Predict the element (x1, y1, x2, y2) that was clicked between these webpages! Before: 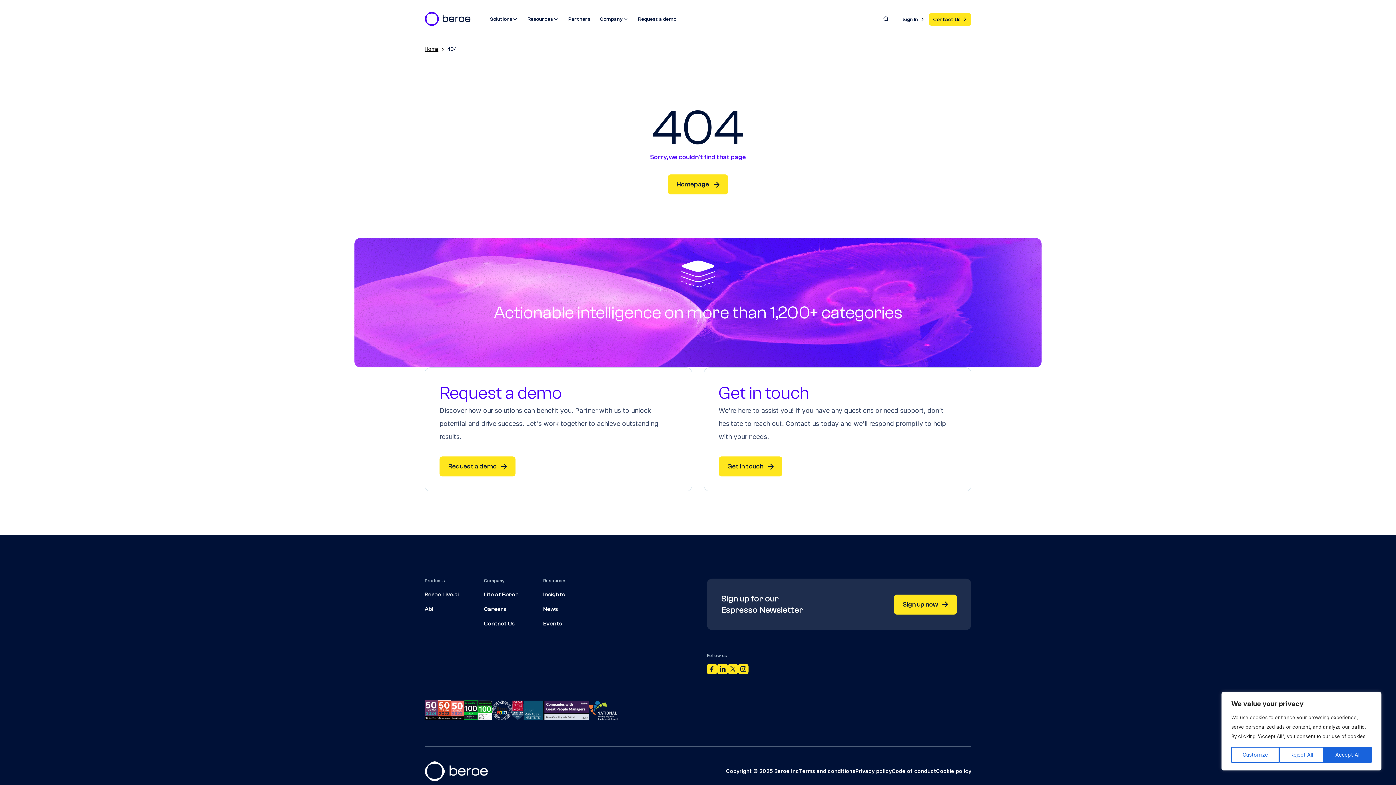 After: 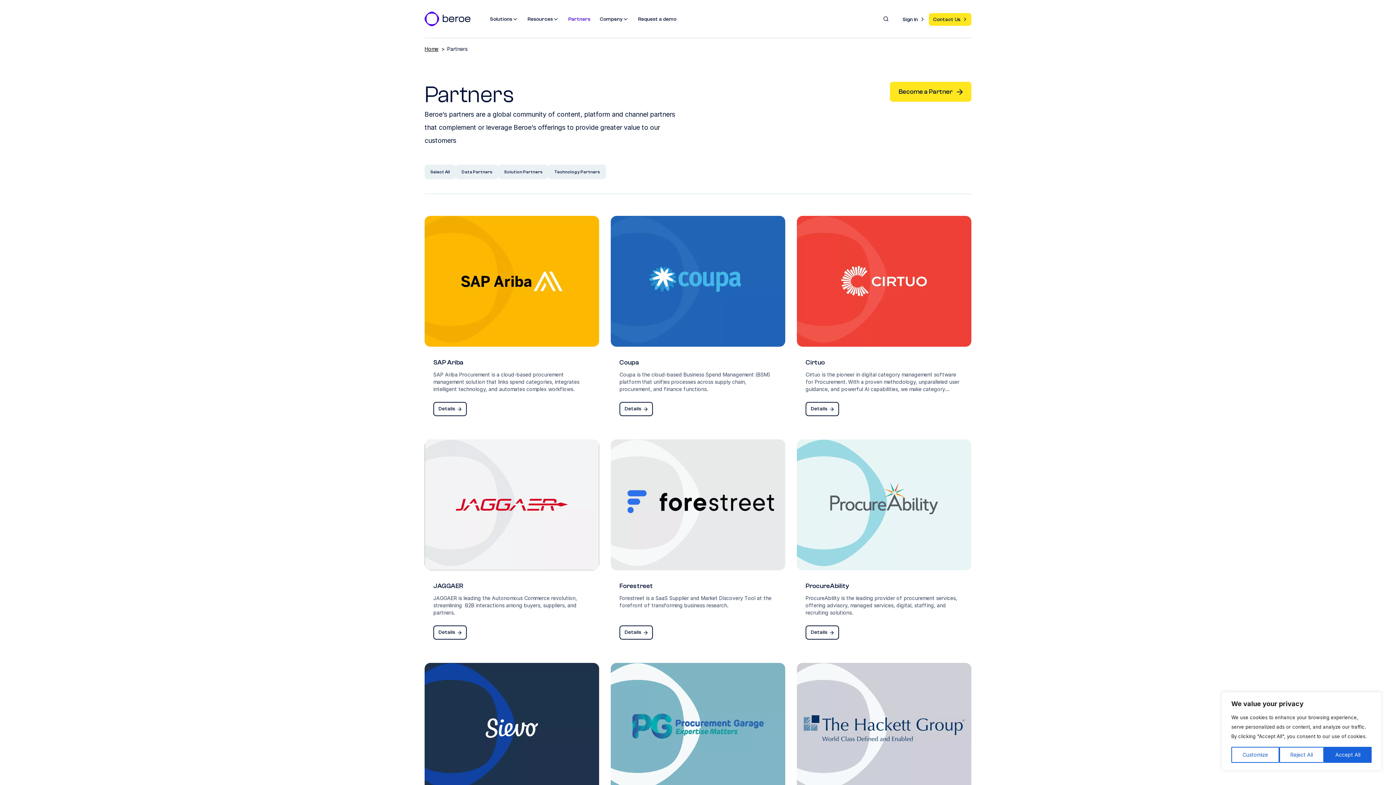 Action: bbox: (563, 12, 594, 25) label: Partners